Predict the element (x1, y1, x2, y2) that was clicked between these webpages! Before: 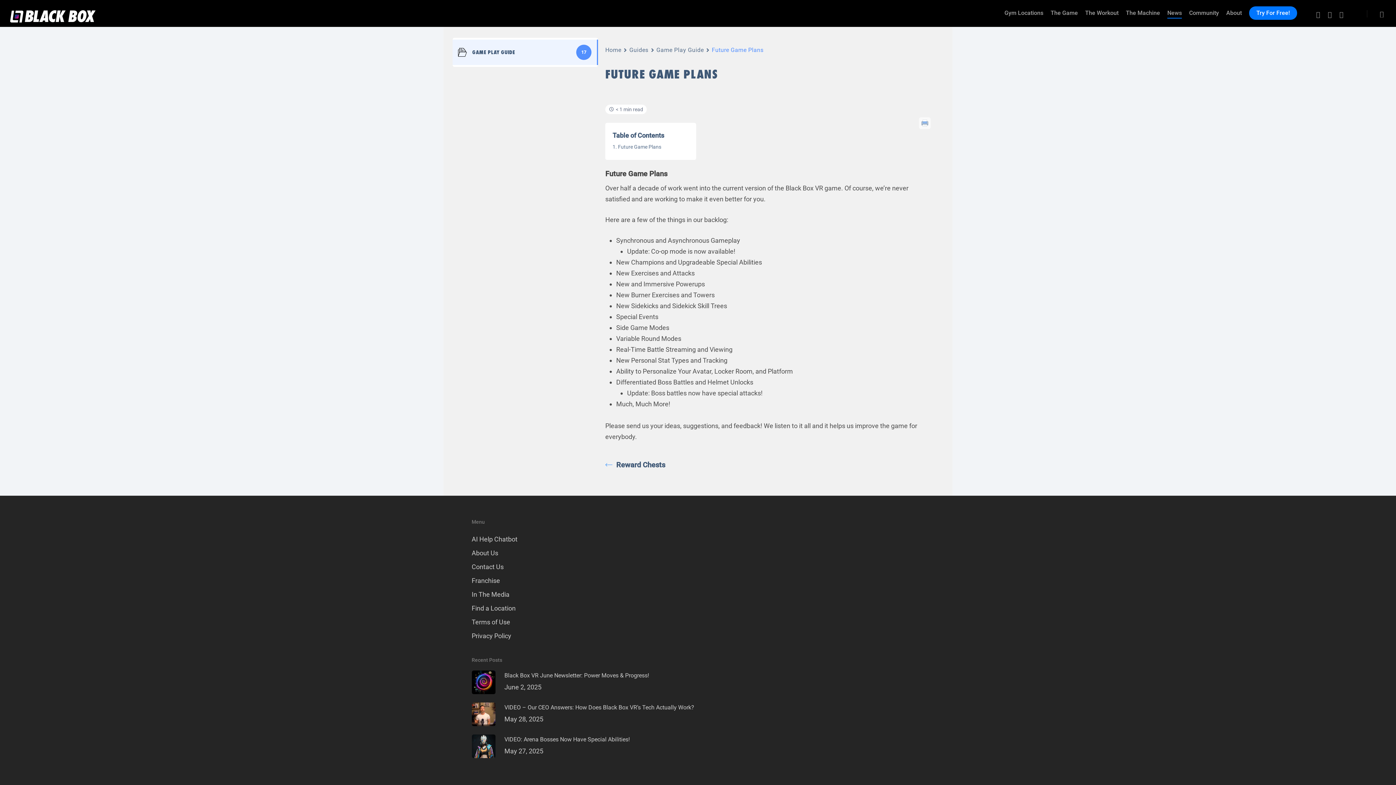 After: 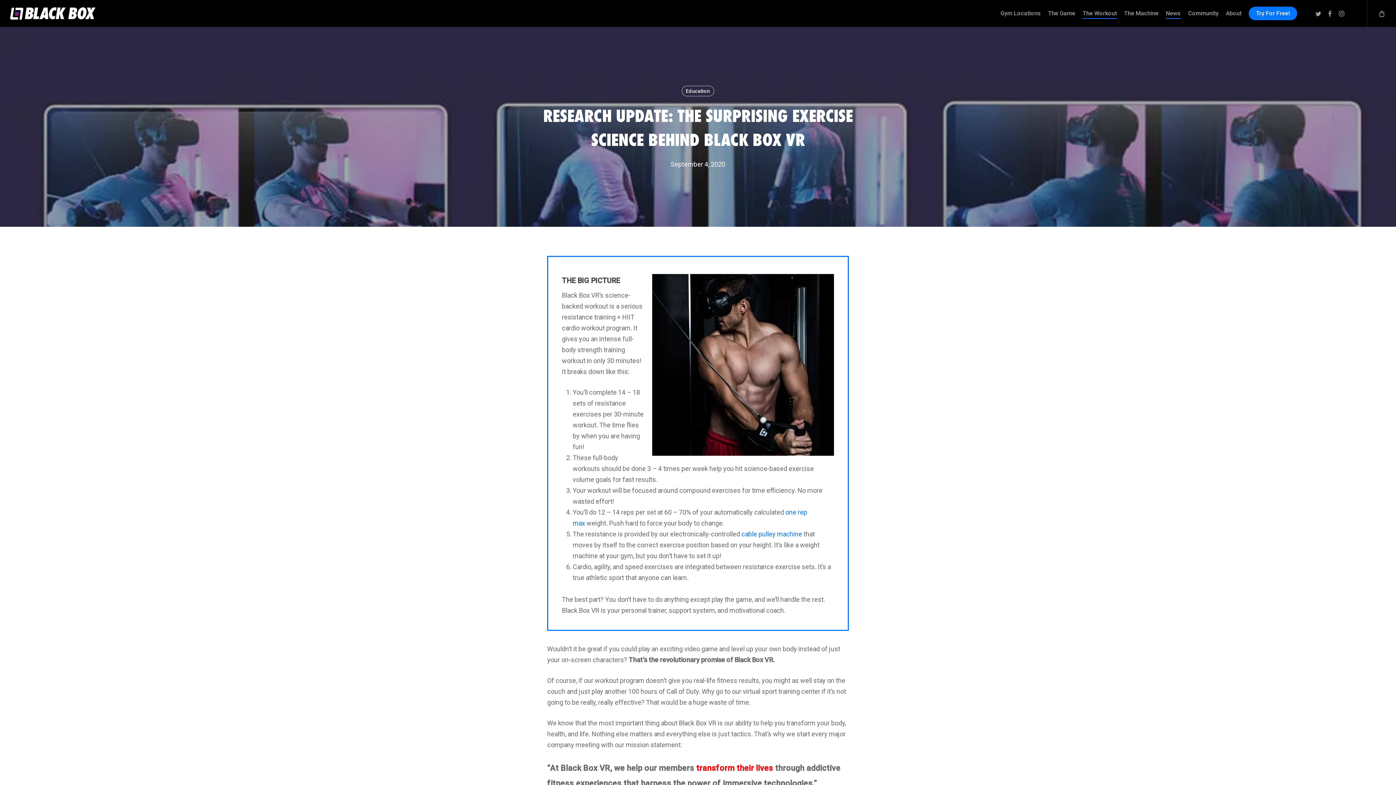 Action: label: The Workout bbox: (1085, 10, 1118, 16)